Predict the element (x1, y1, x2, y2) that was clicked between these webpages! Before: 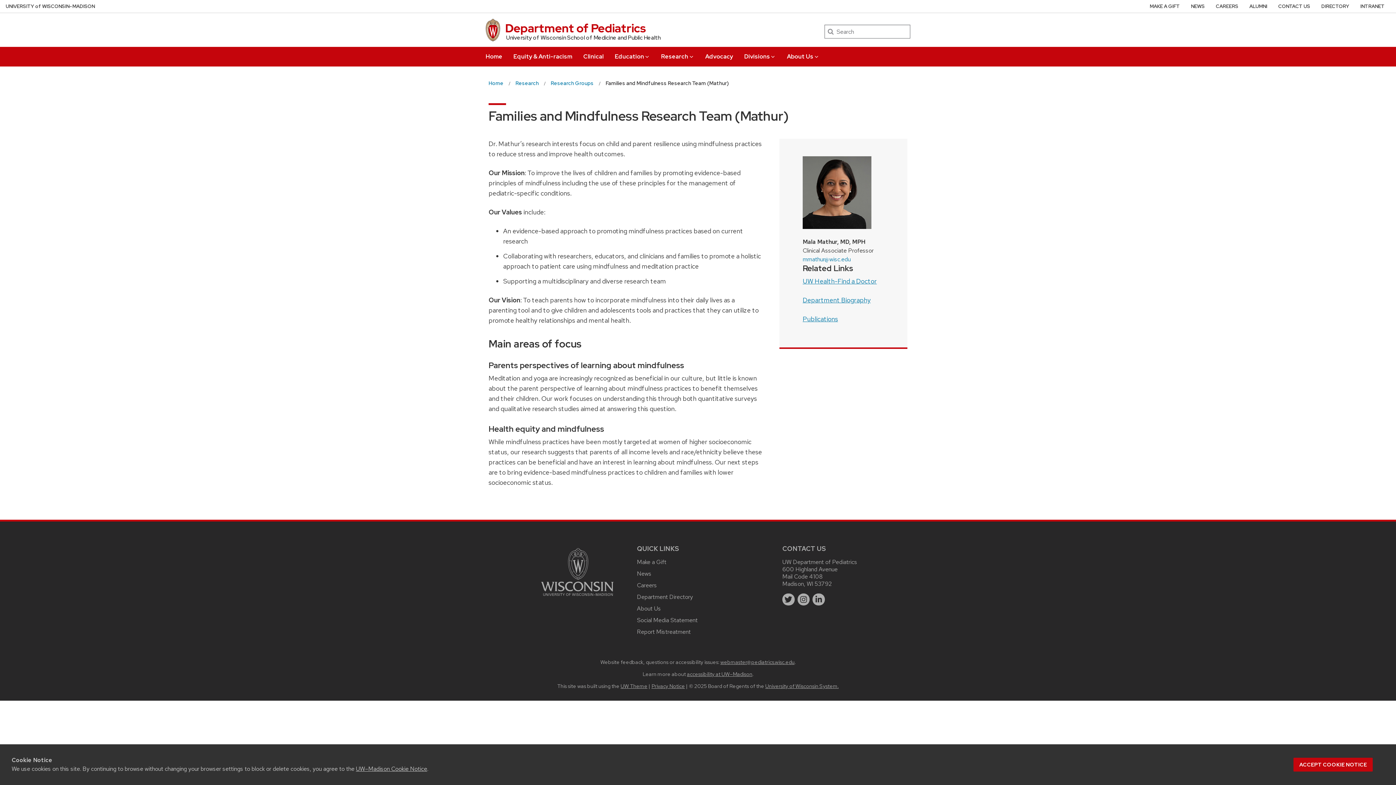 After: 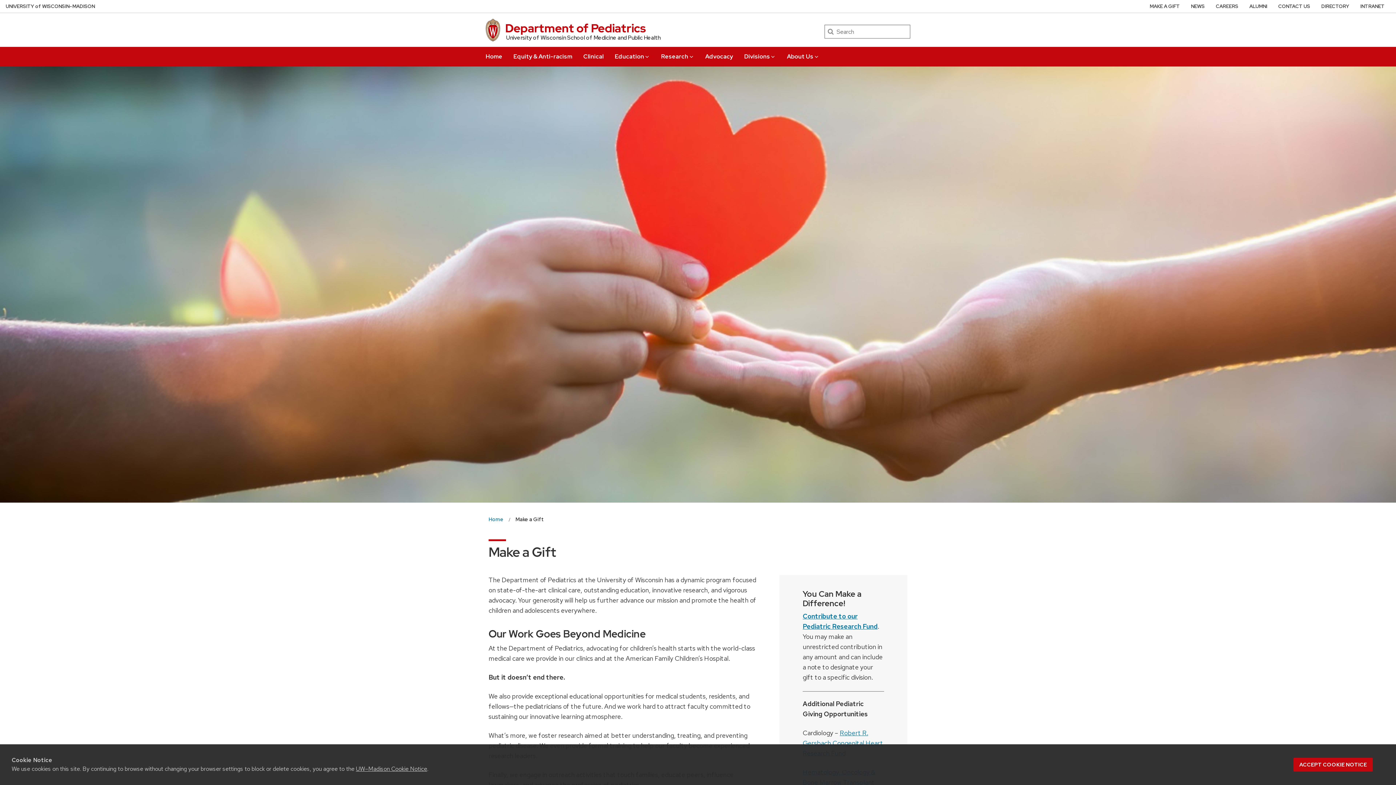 Action: label: MAKE A GIFT bbox: (1150, 0, 1180, 12)